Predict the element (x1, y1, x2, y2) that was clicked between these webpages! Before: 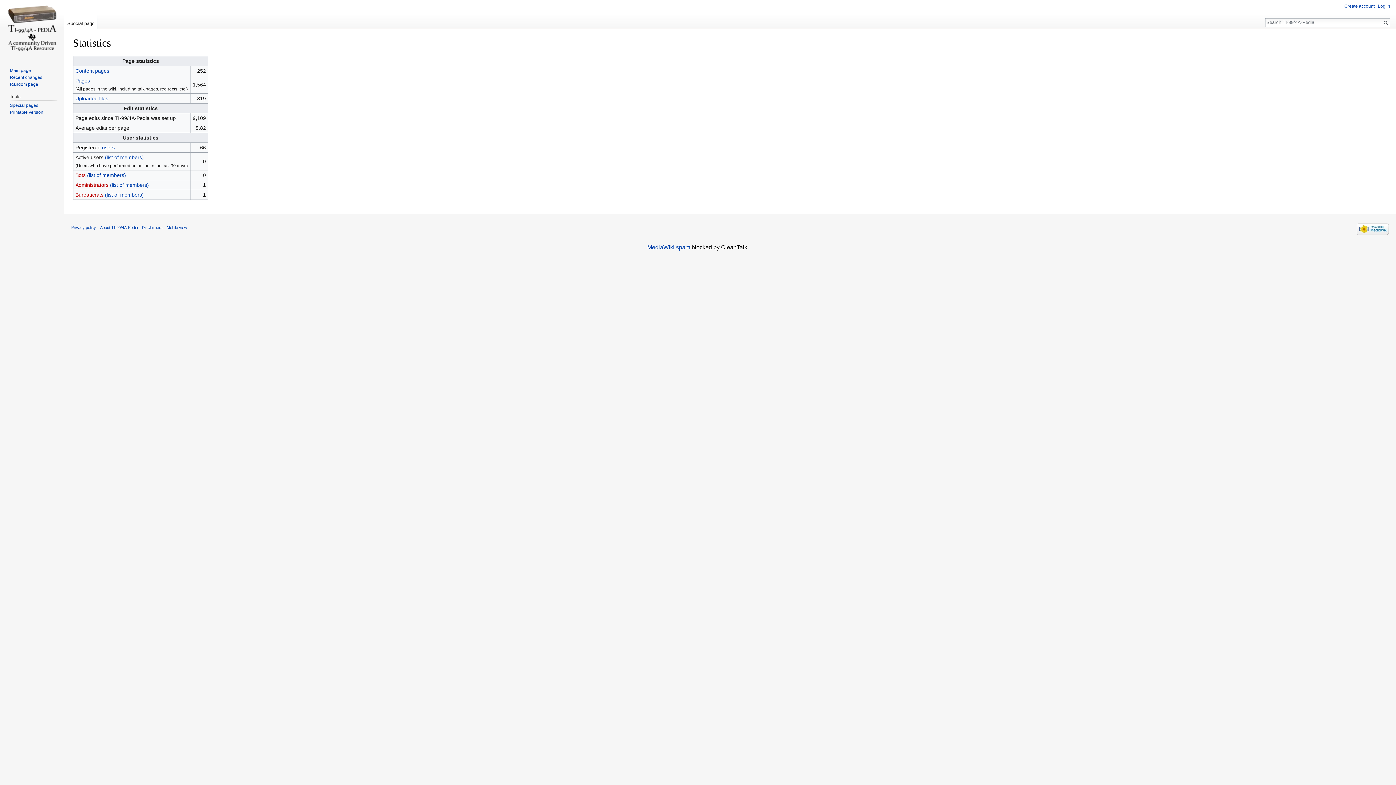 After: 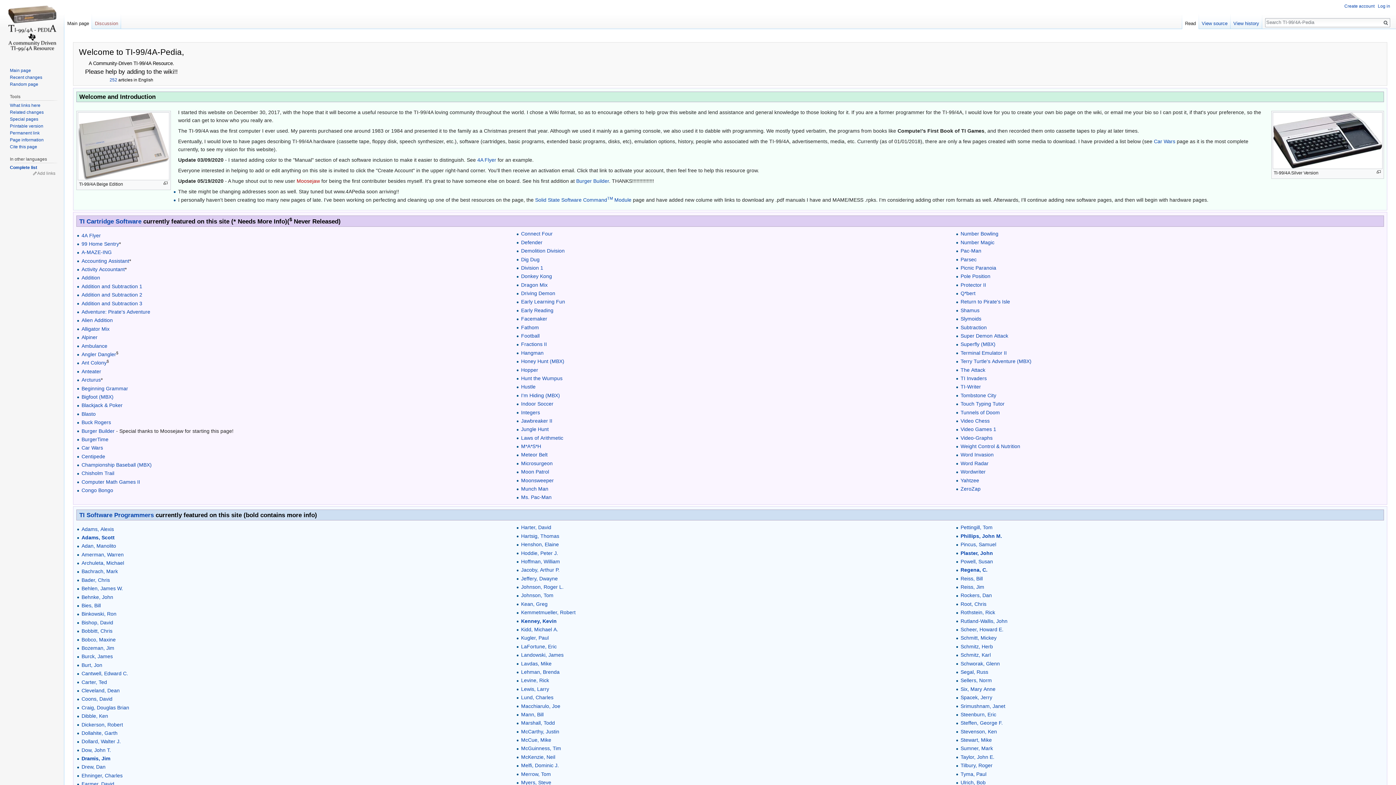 Action: bbox: (2, 0, 61, 58)